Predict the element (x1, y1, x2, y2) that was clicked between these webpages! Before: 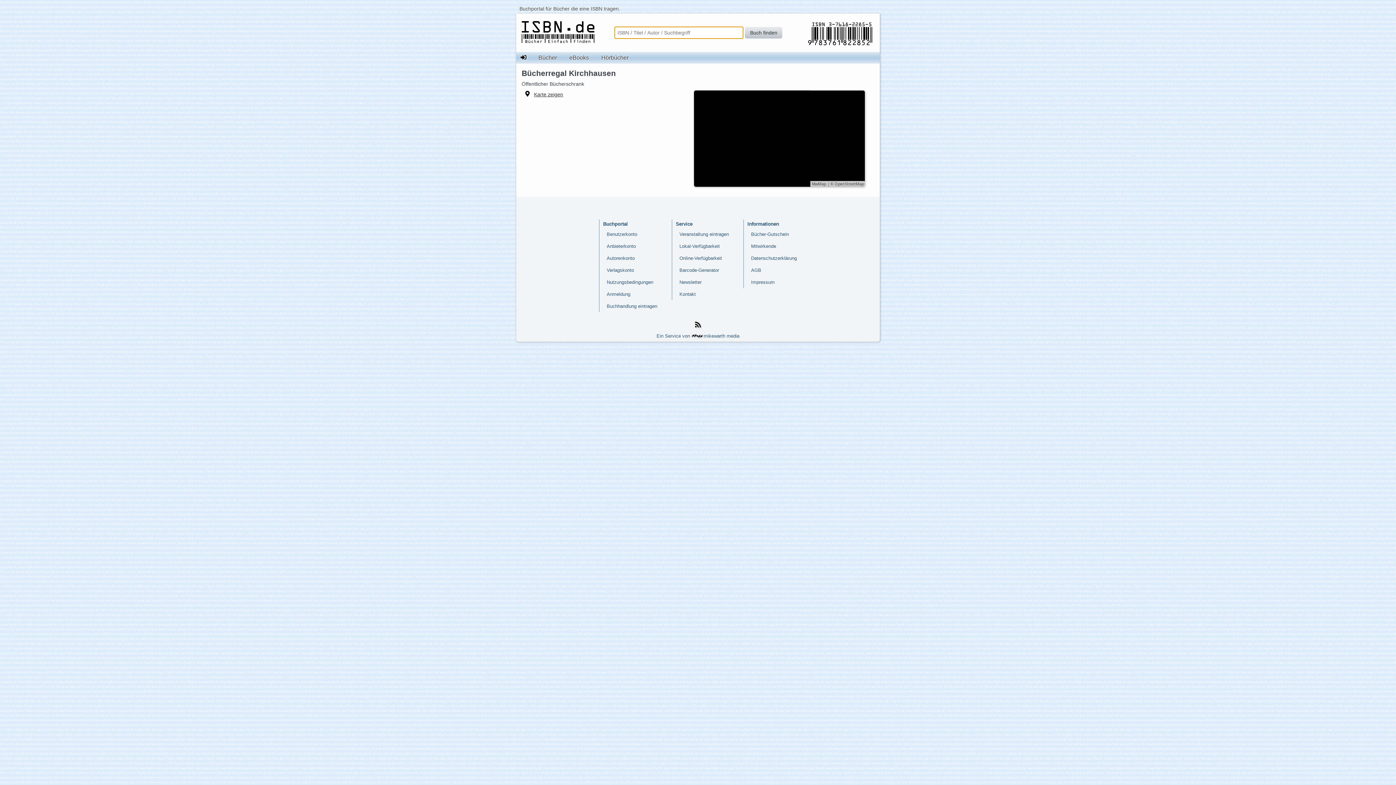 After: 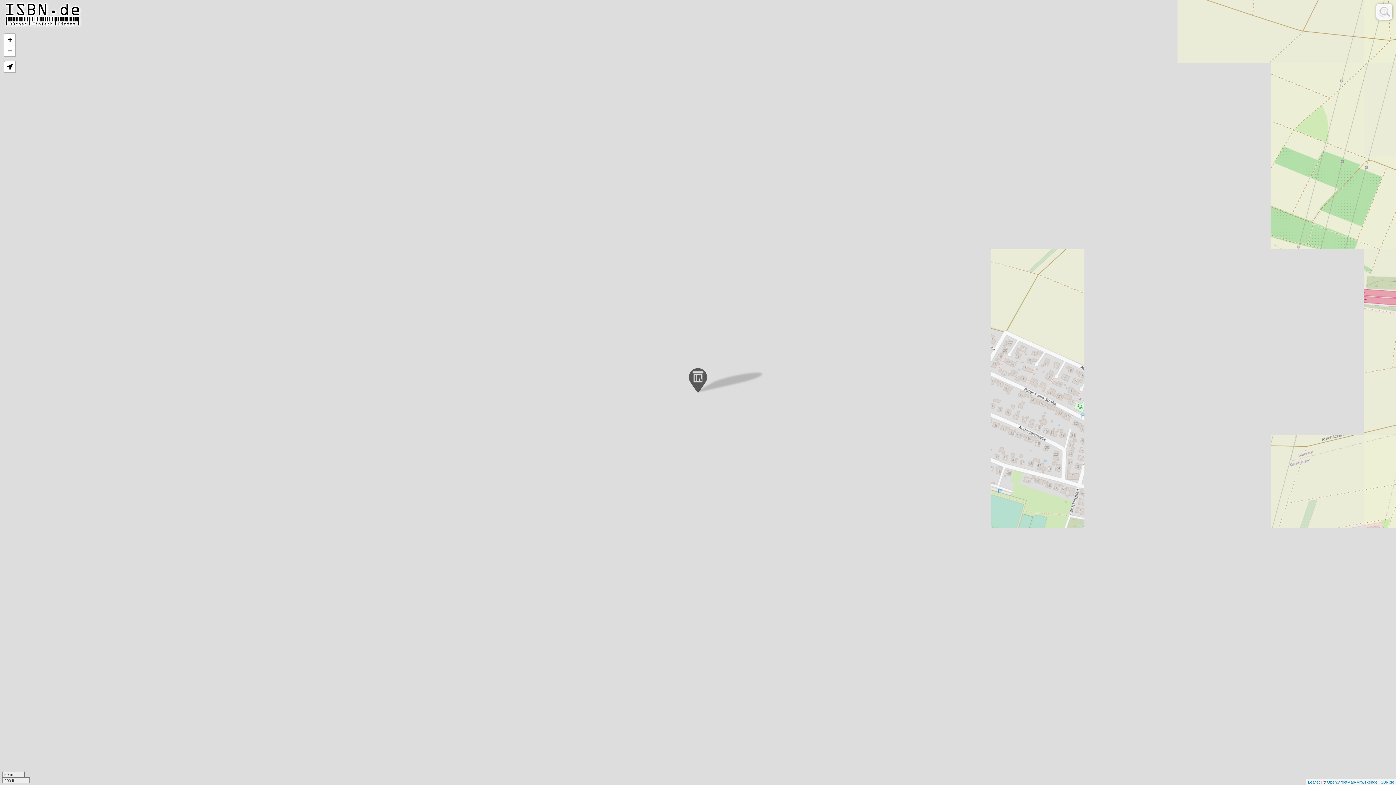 Action: bbox: (694, 90, 864, 186) label:  